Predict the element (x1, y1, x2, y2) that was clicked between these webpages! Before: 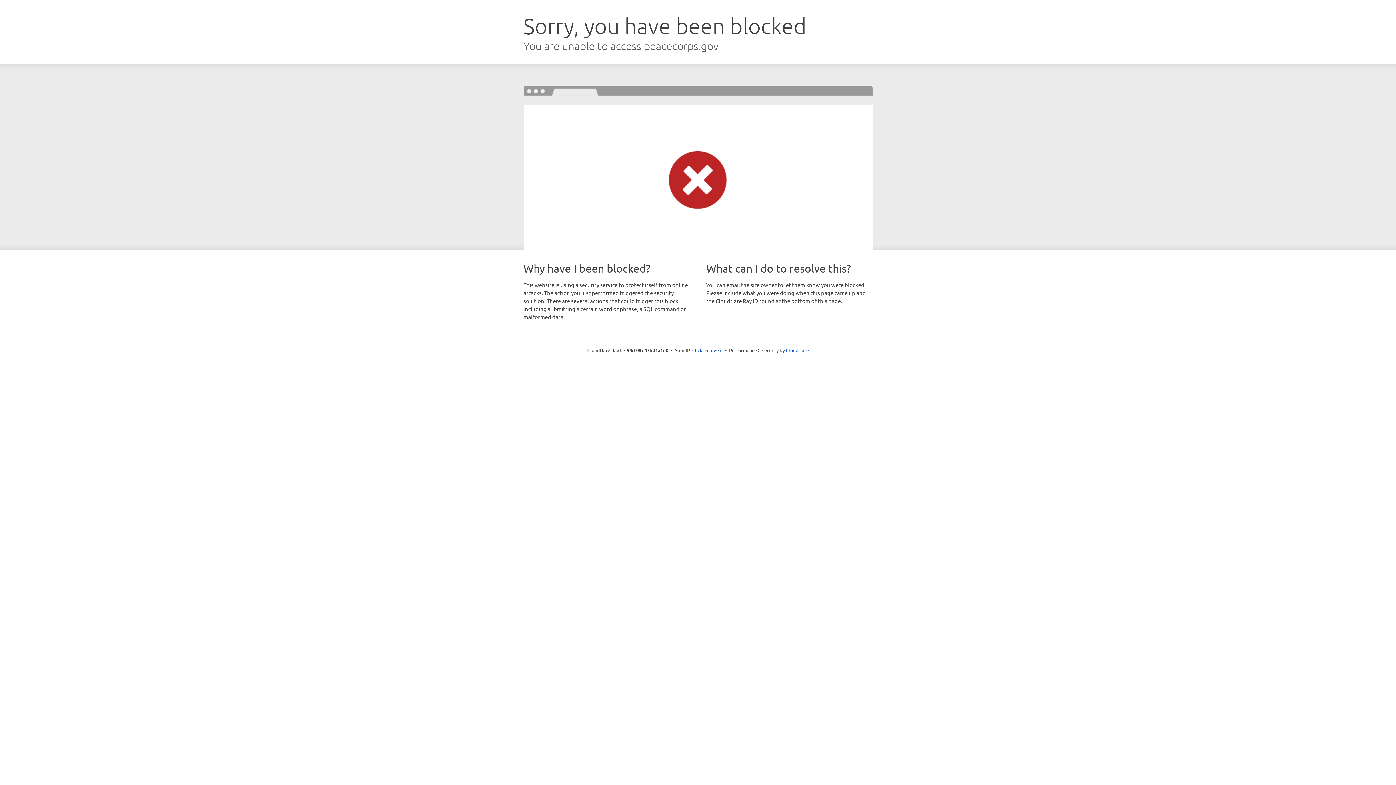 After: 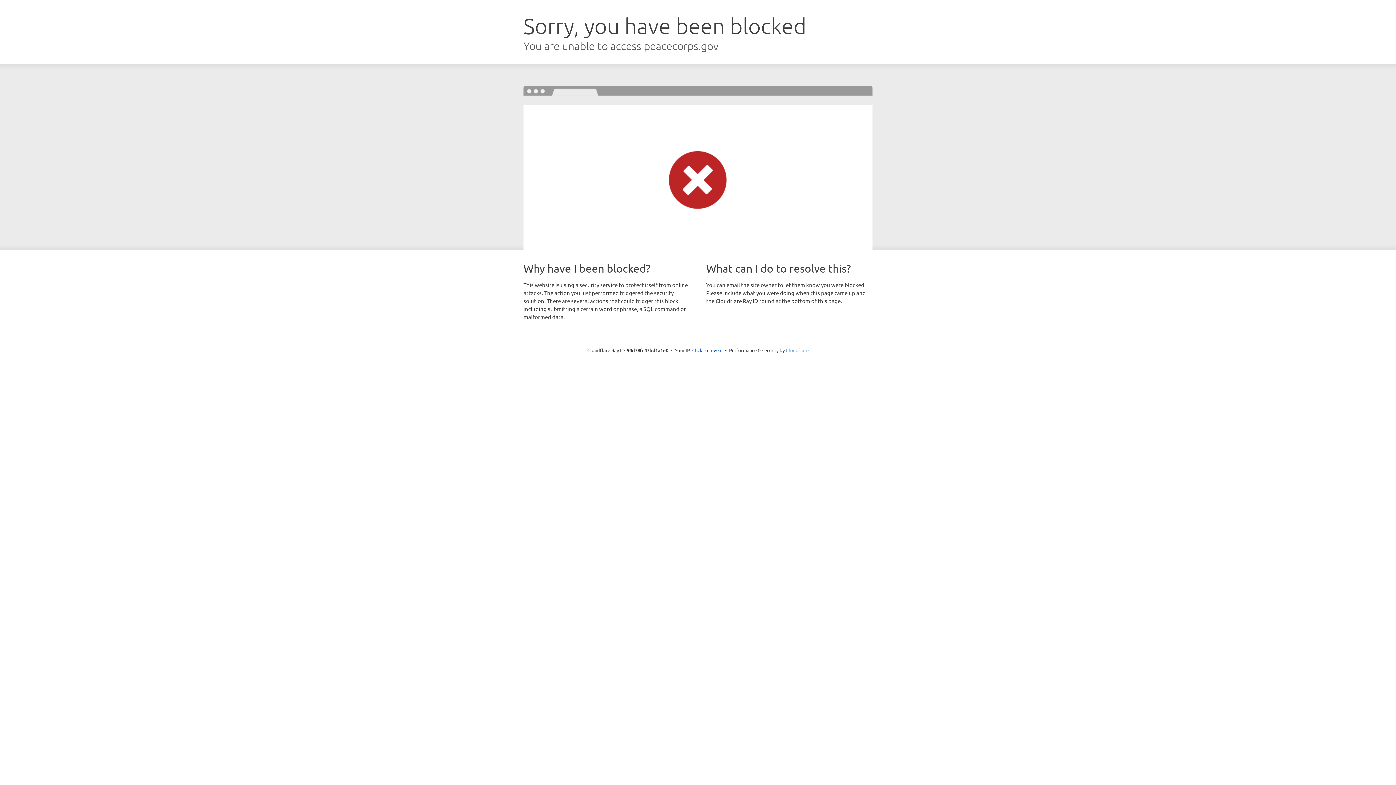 Action: bbox: (786, 347, 808, 353) label: Cloudflare